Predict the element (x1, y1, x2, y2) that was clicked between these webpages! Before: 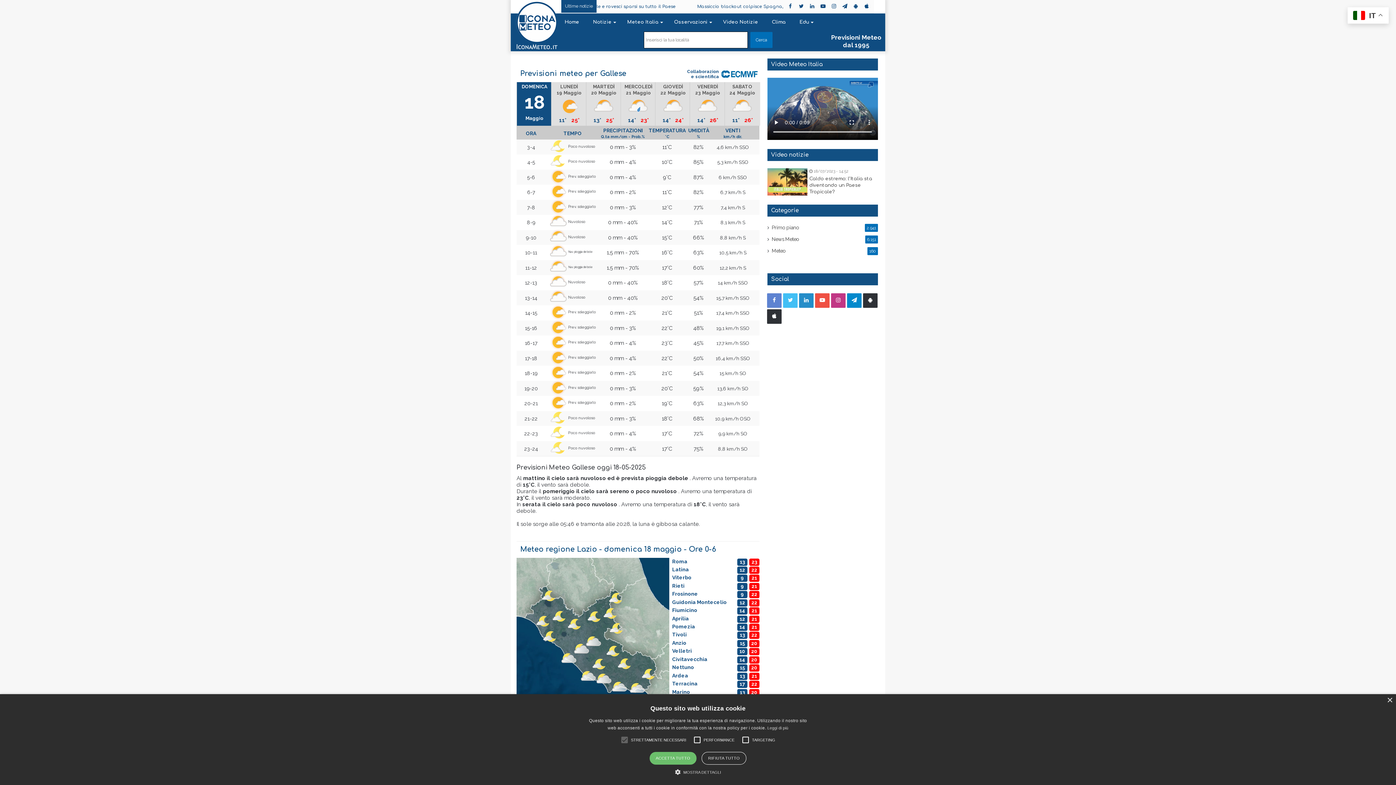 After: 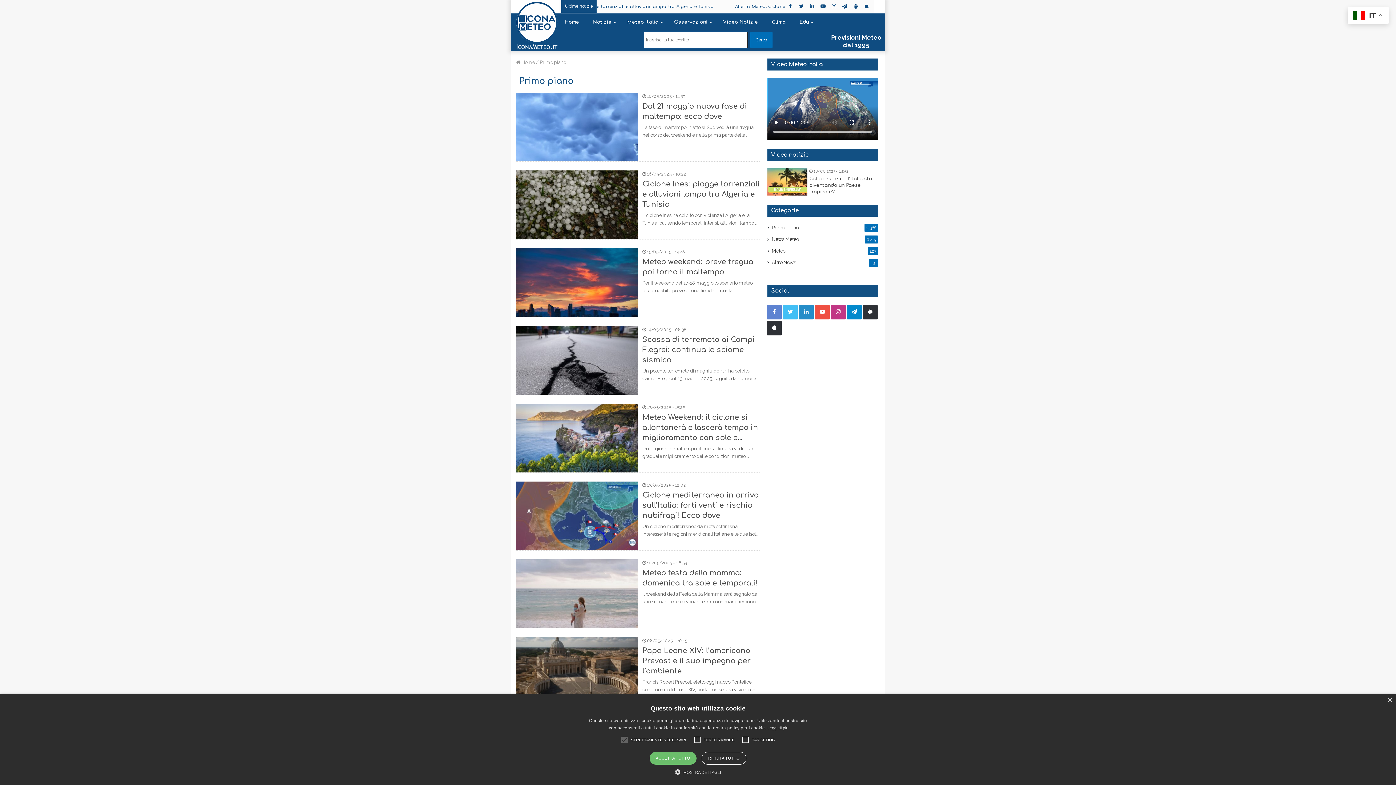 Action: bbox: (772, 224, 799, 231) label: Primo piano